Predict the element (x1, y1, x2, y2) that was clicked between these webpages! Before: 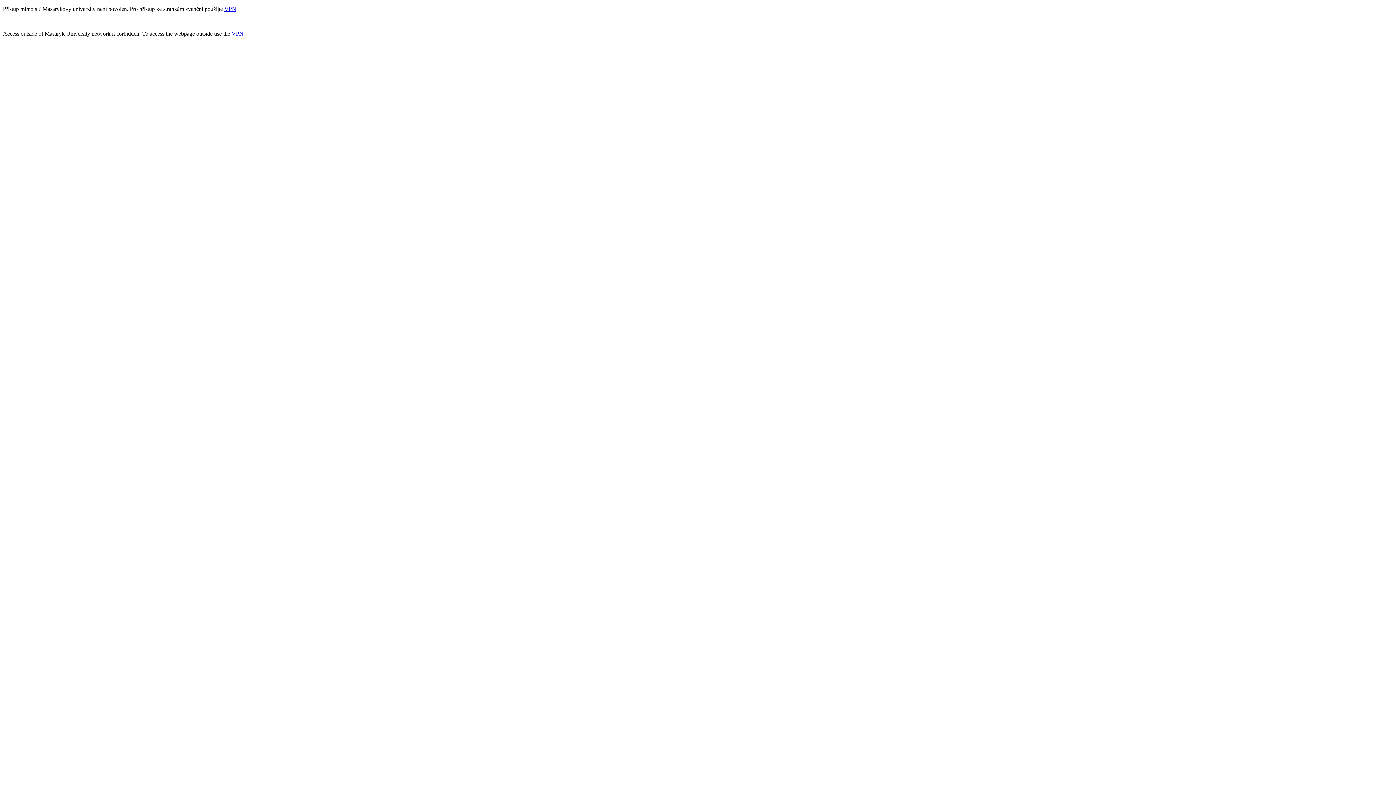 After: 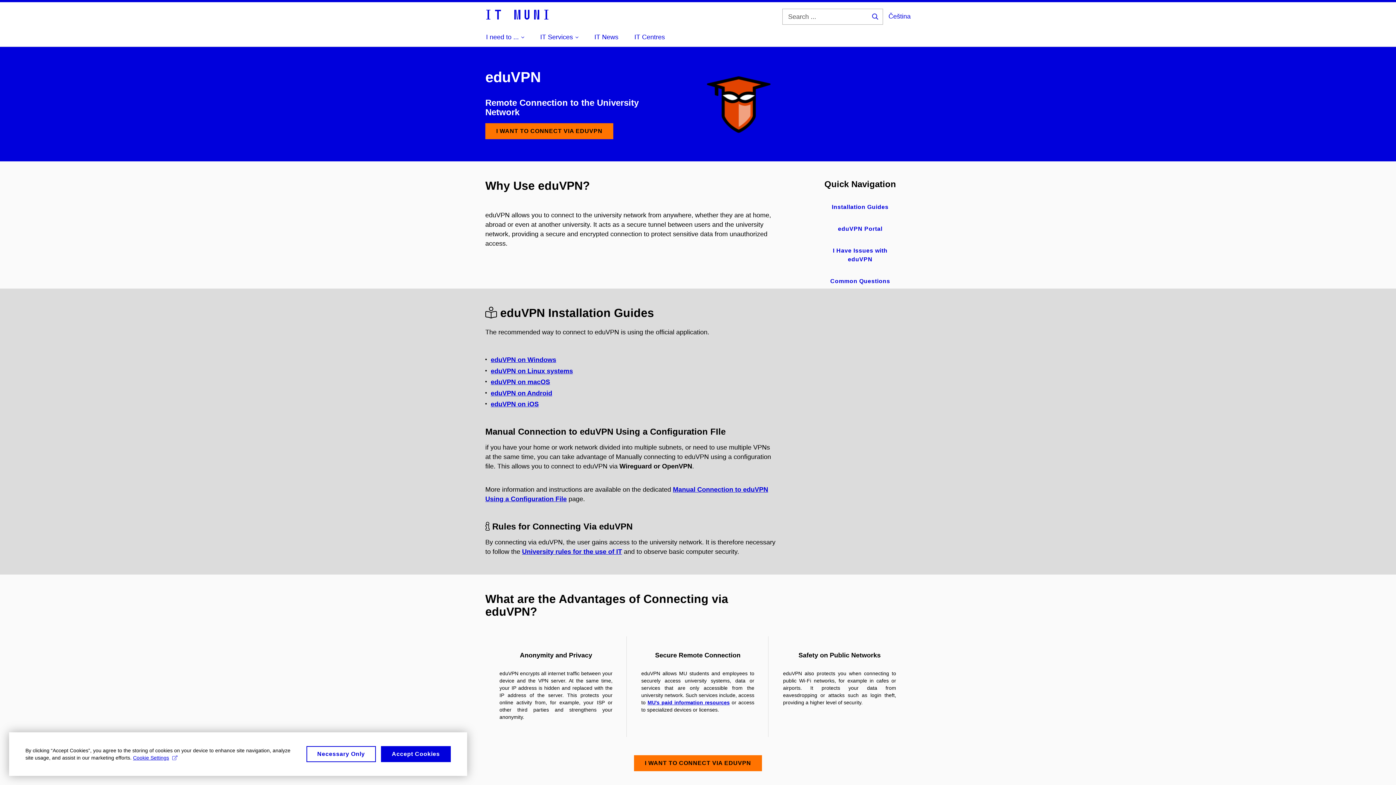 Action: label: VPN bbox: (231, 30, 243, 36)